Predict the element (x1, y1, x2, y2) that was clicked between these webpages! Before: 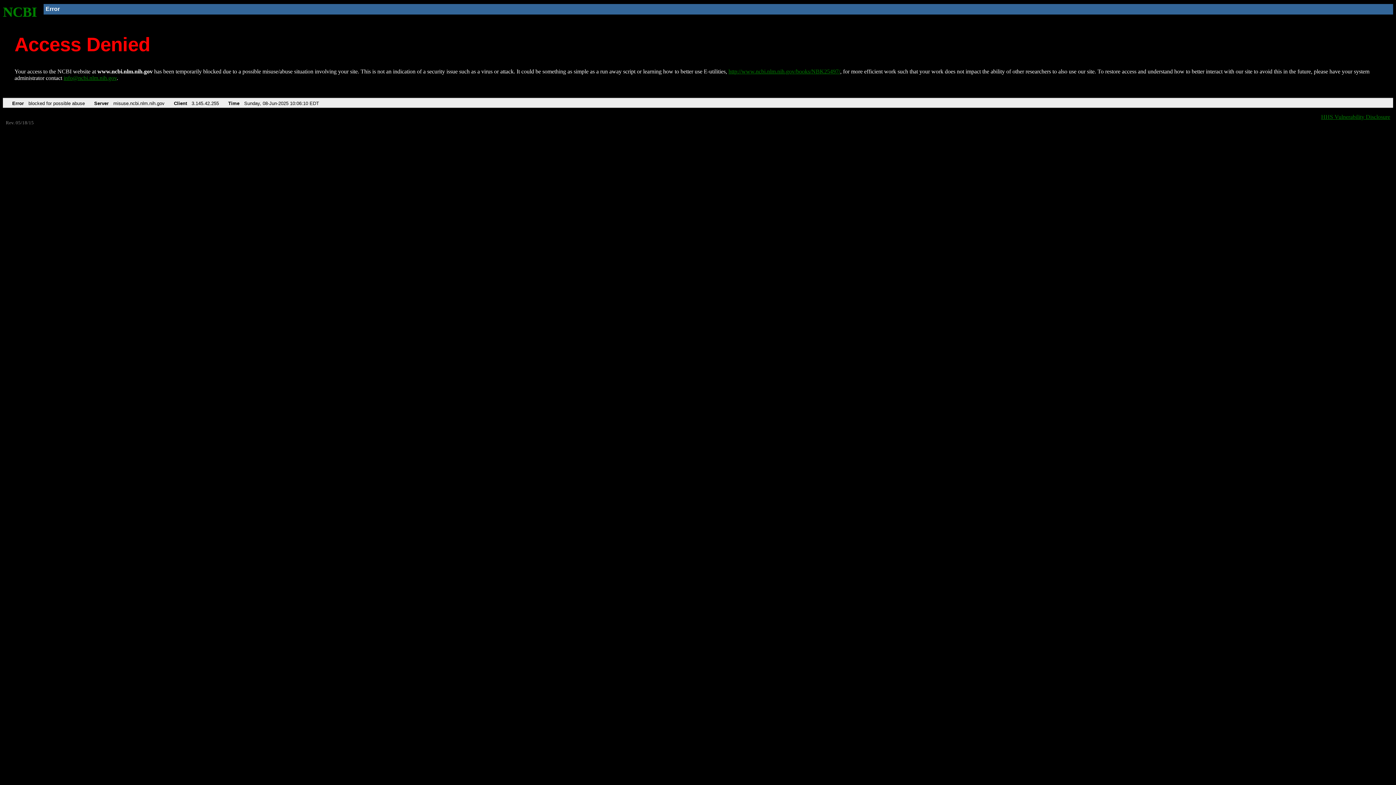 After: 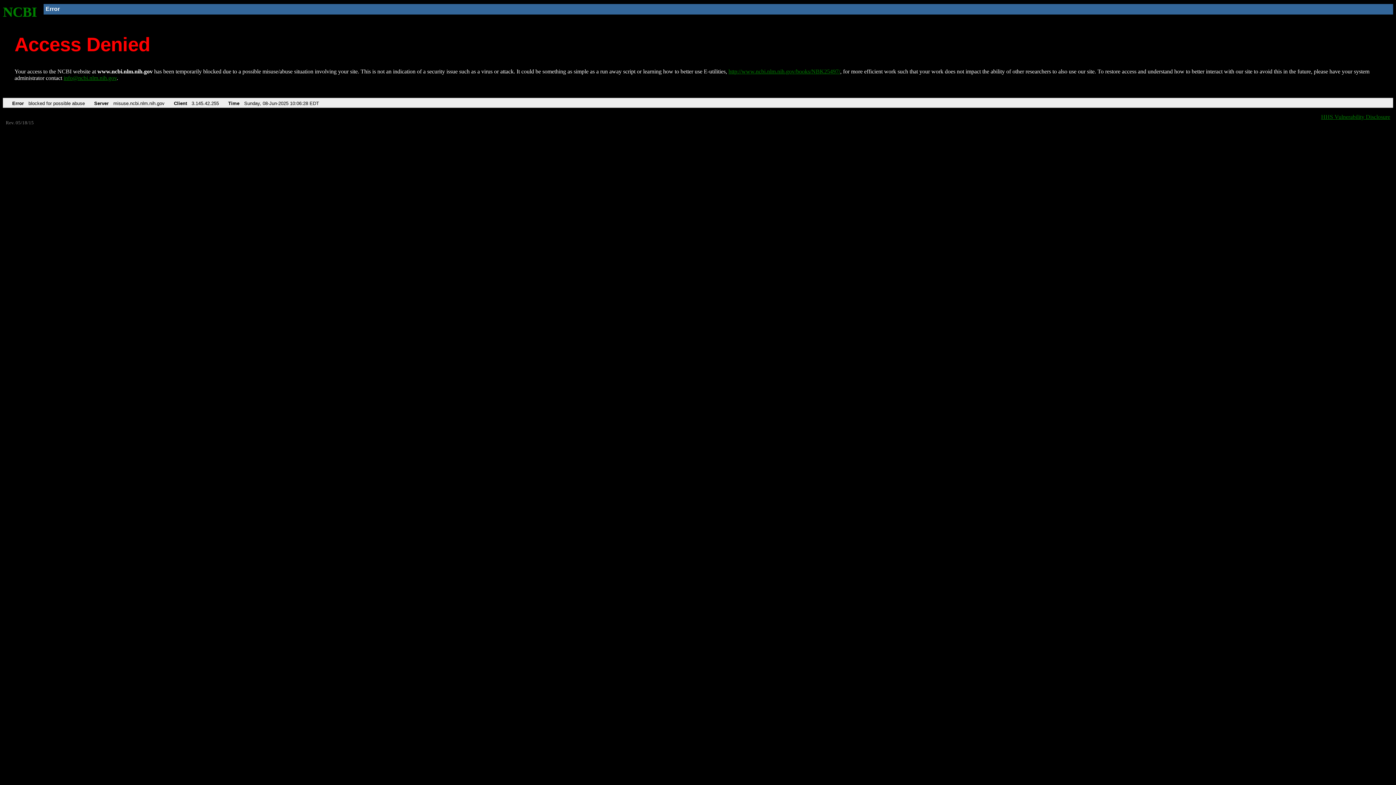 Action: bbox: (2, 4, 37, 19) label: NCBI